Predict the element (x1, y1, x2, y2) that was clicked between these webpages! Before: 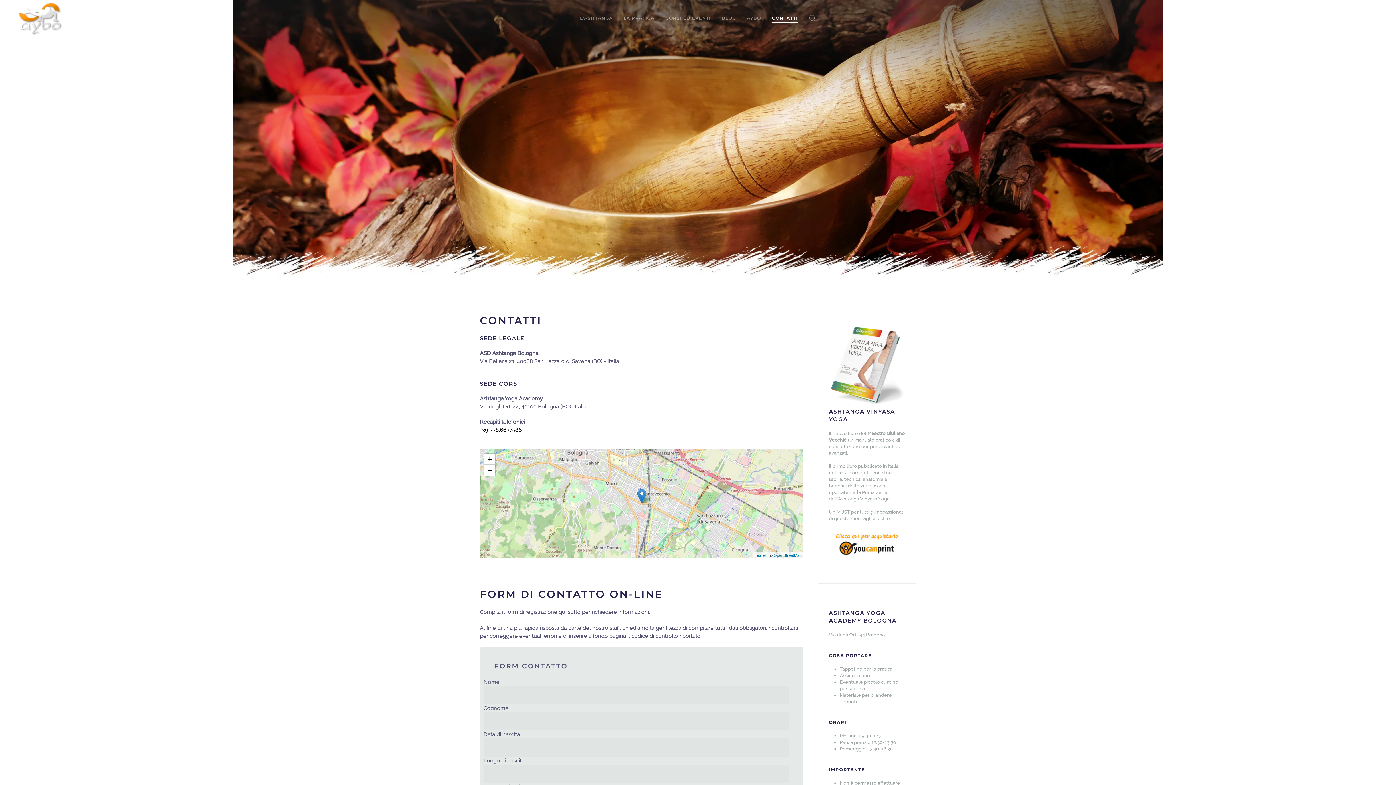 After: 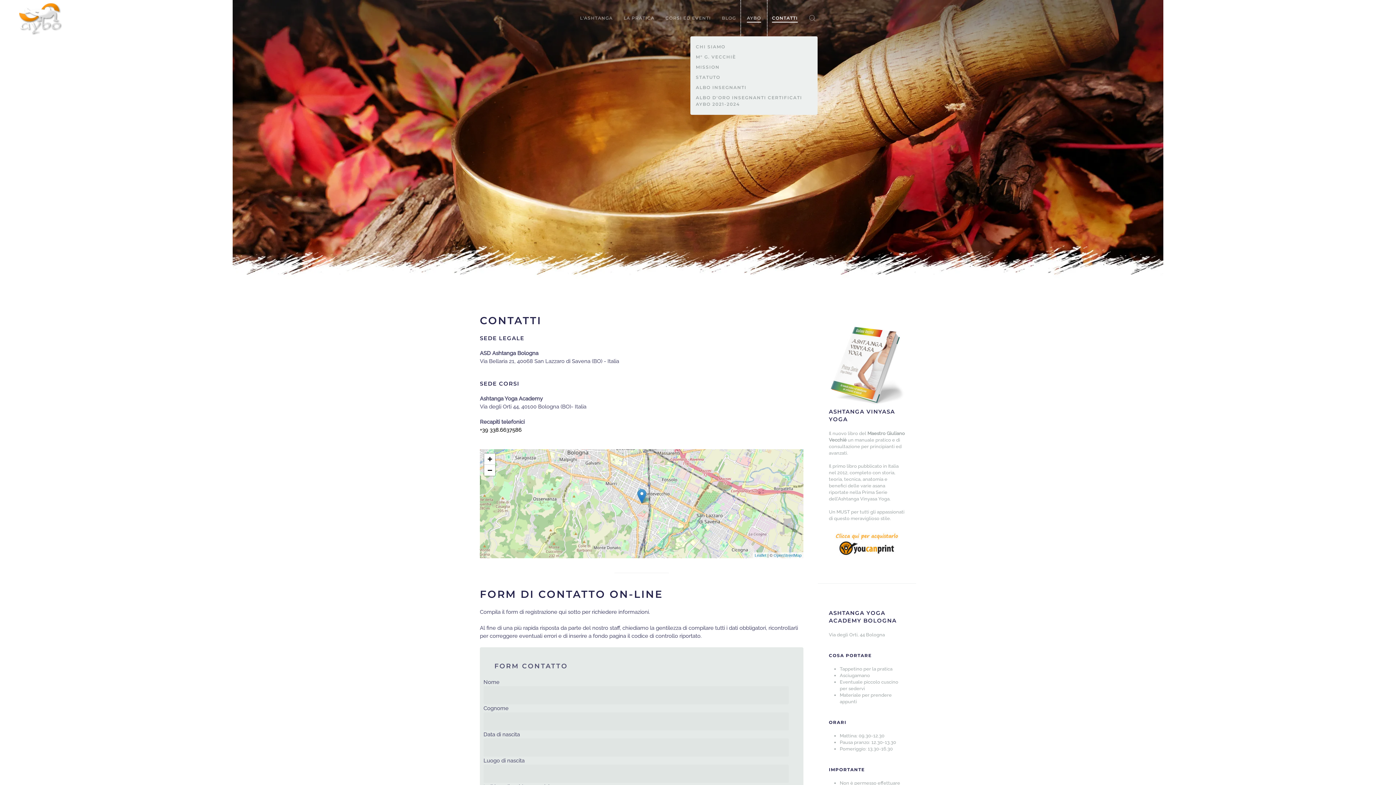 Action: bbox: (741, 0, 766, 36) label: AYBO